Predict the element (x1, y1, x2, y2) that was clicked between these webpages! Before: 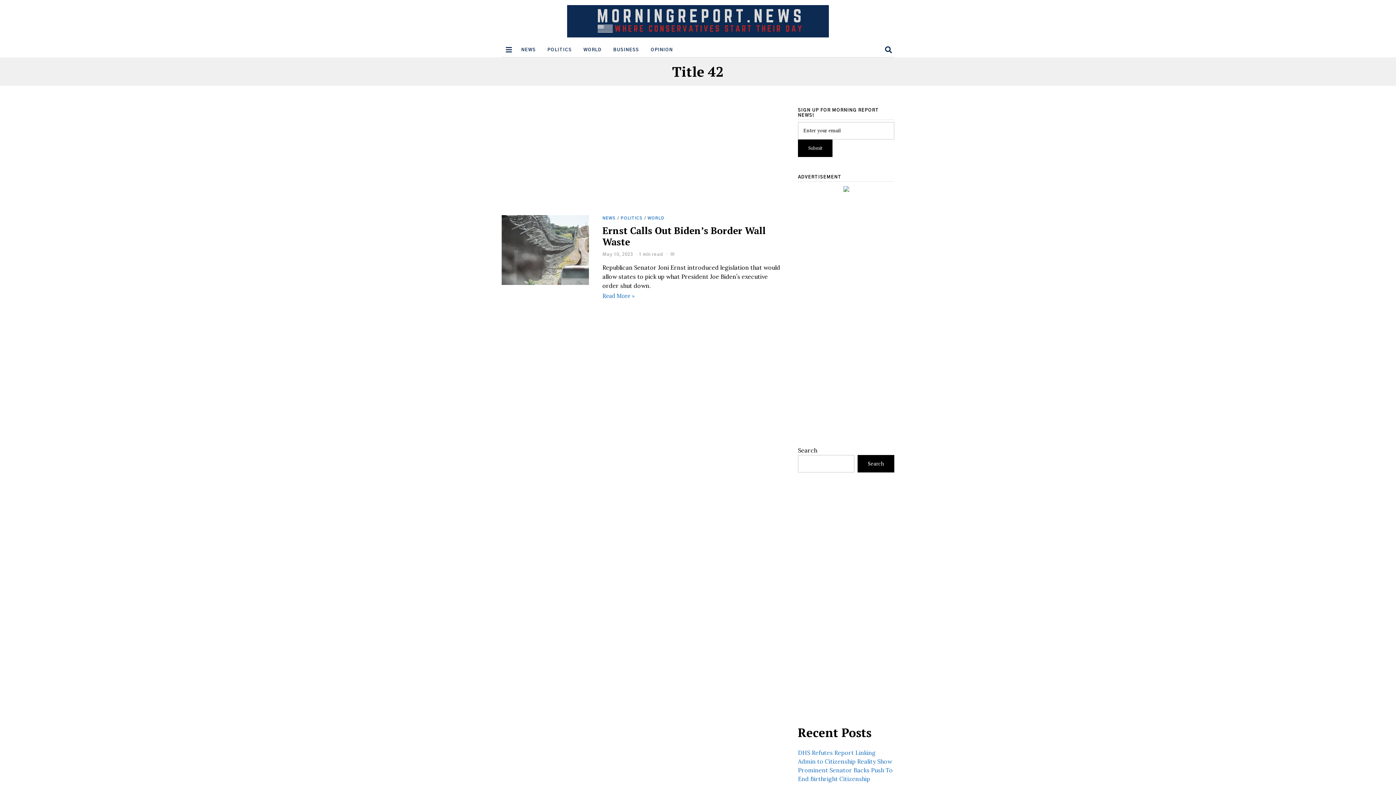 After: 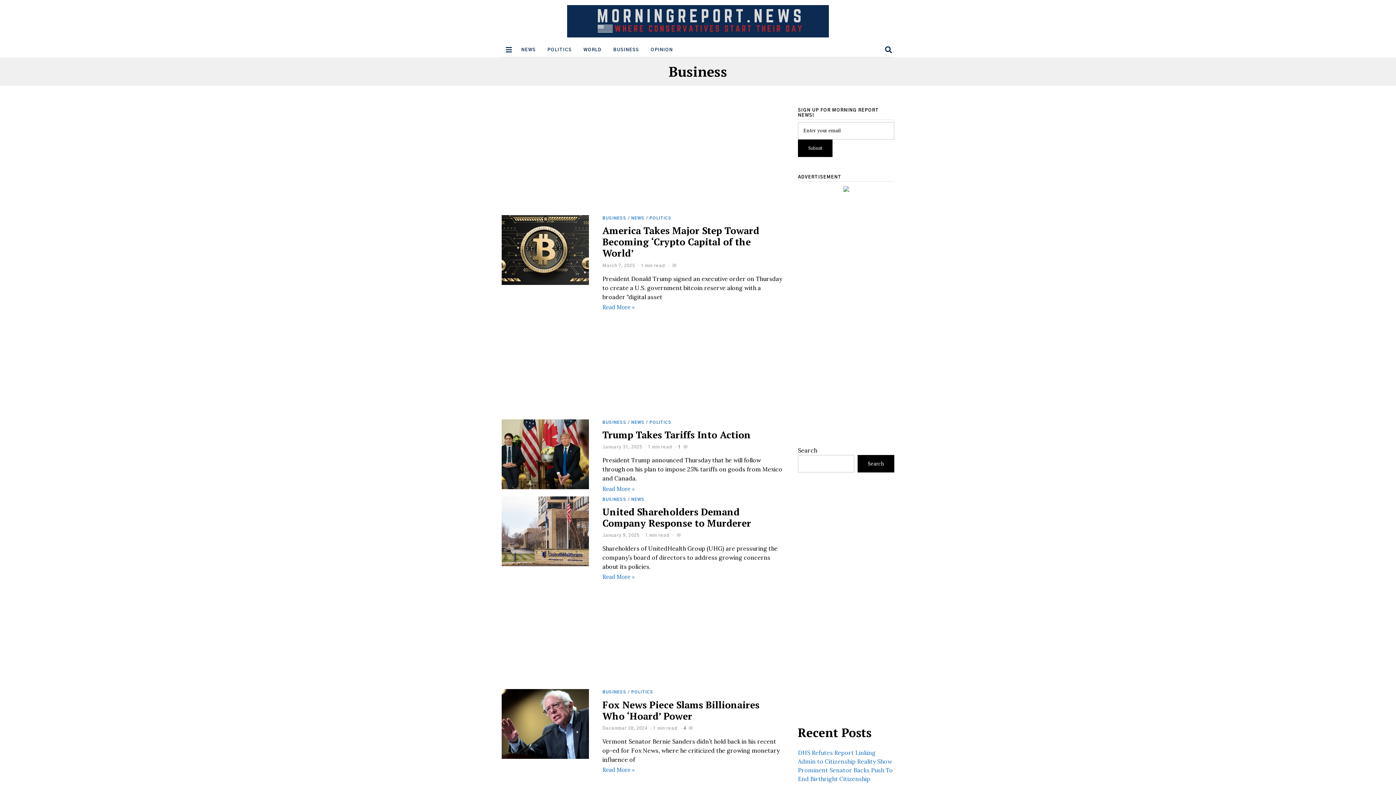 Action: label: BUSINESS bbox: (608, 42, 644, 57)